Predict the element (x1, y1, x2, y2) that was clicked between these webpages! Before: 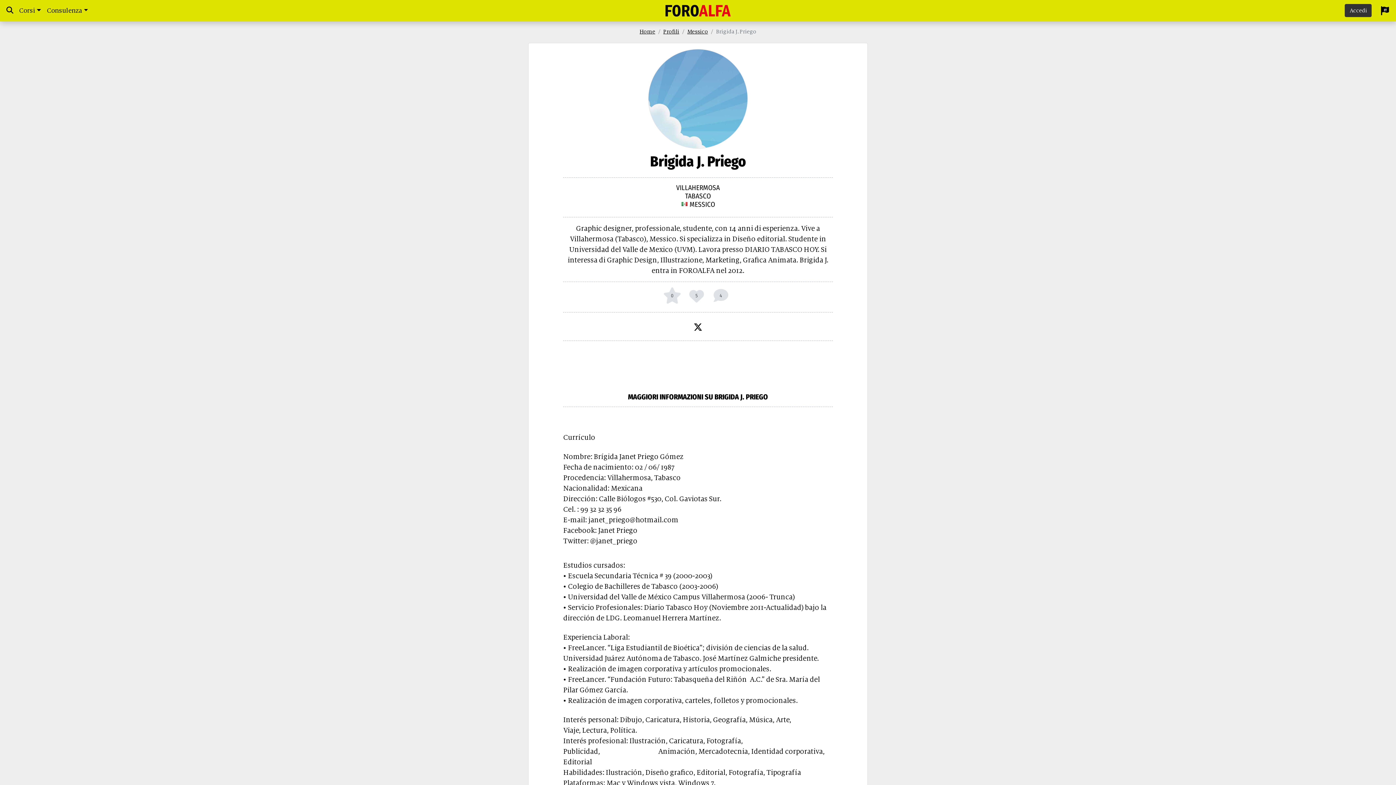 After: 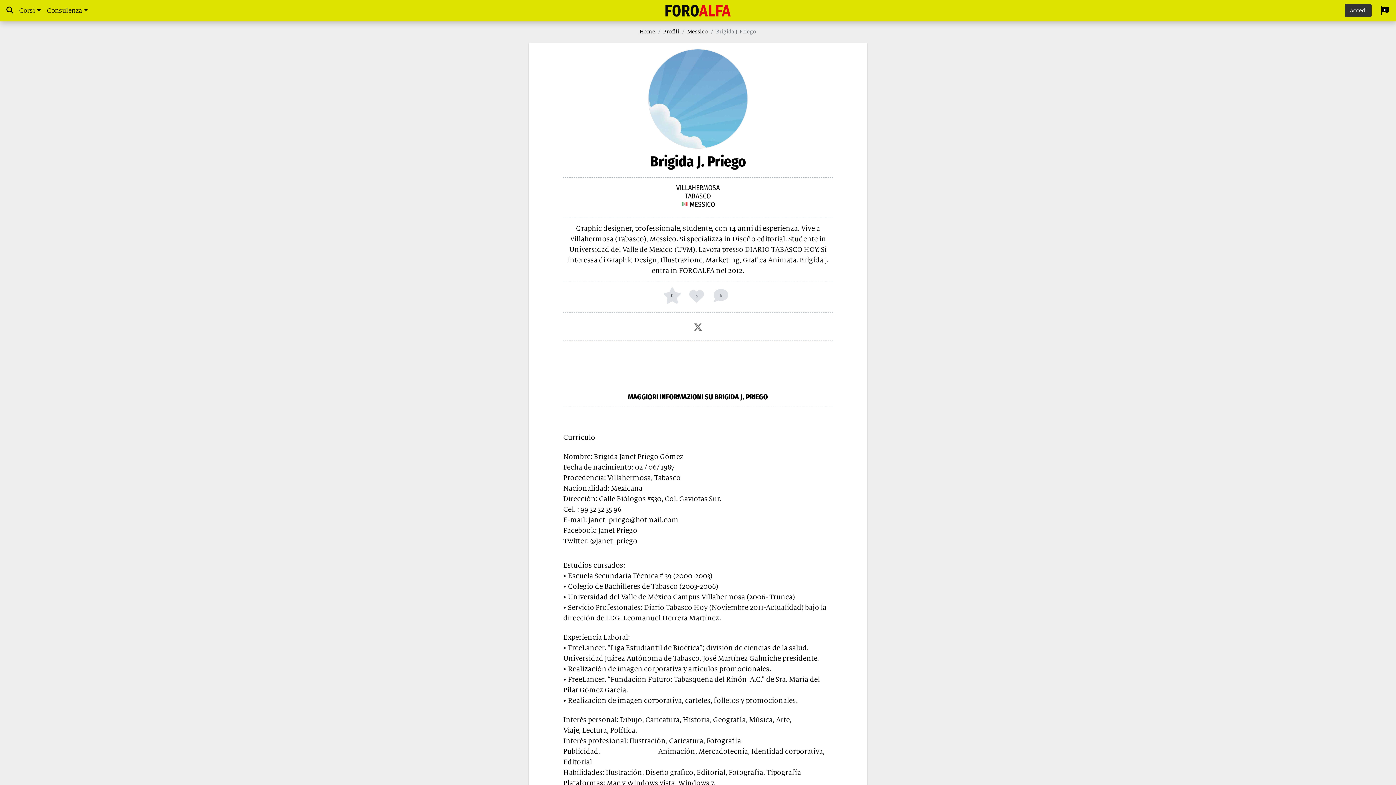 Action: bbox: (687, 318, 708, 334)